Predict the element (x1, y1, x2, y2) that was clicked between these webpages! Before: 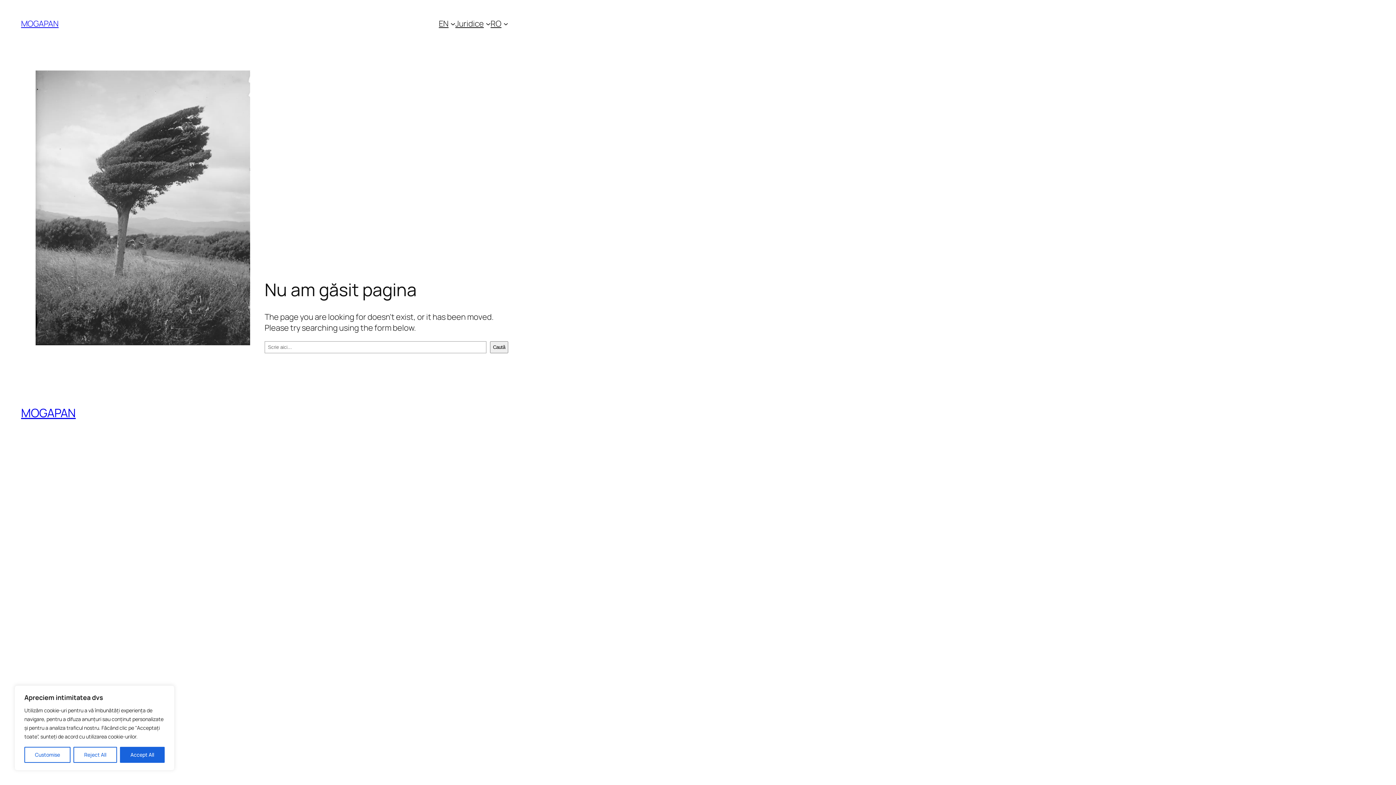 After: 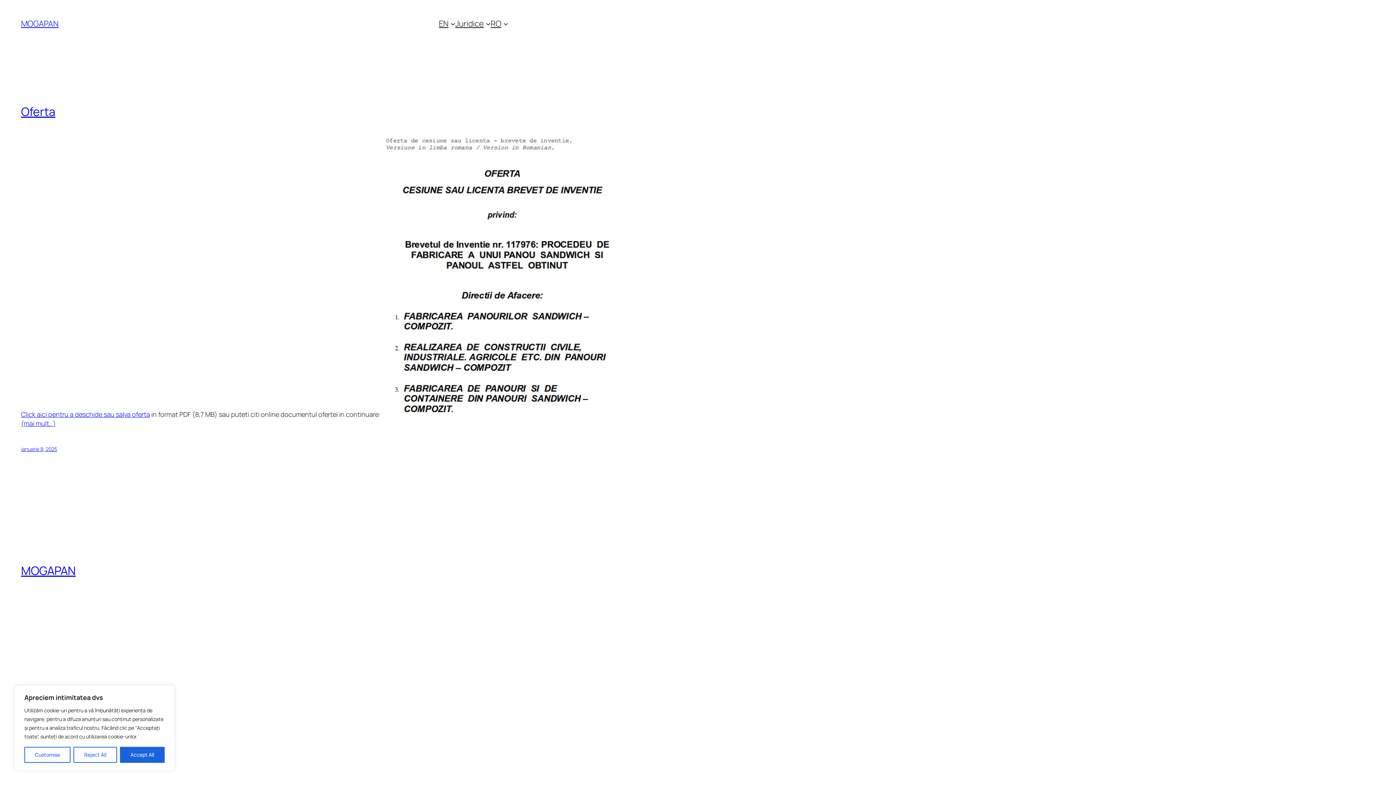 Action: label: MOGAPAN bbox: (21, 18, 58, 29)